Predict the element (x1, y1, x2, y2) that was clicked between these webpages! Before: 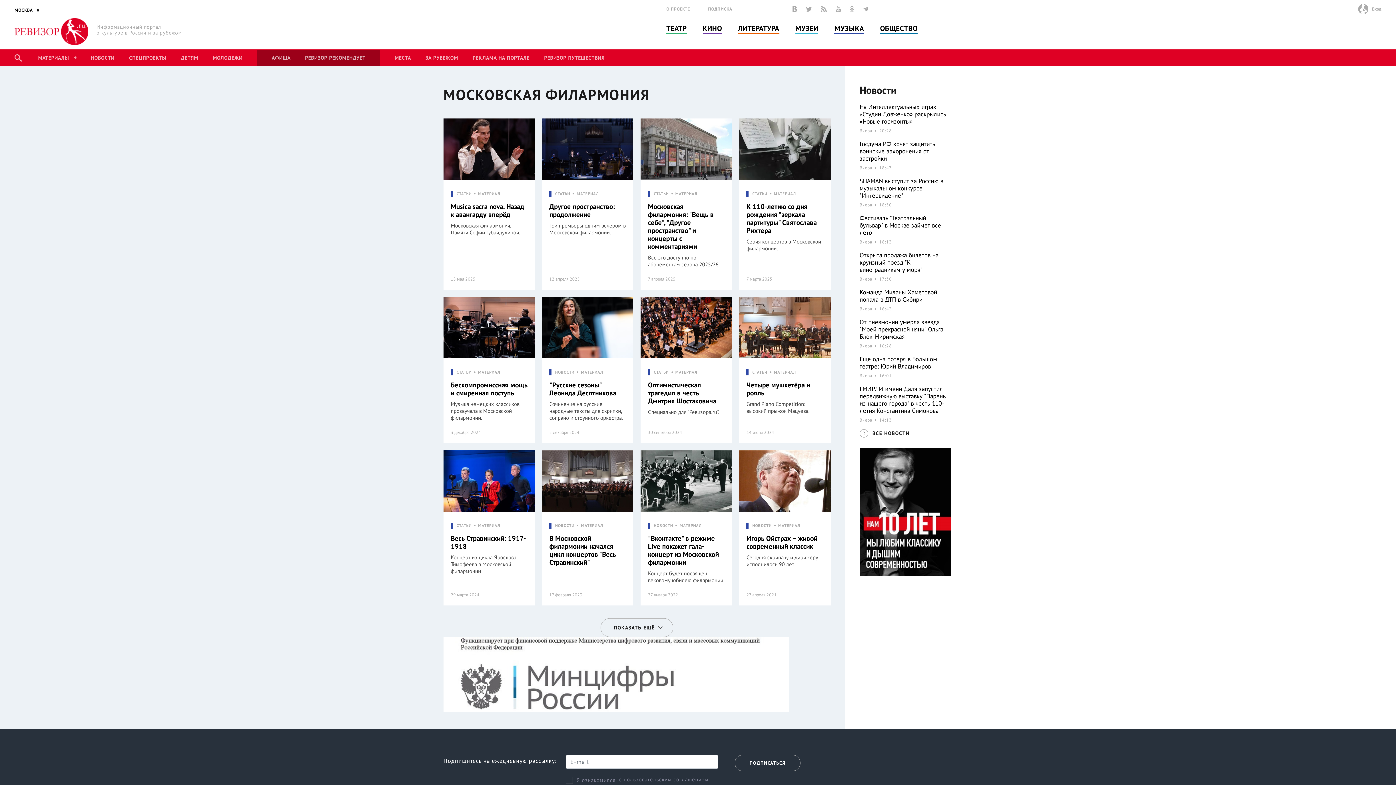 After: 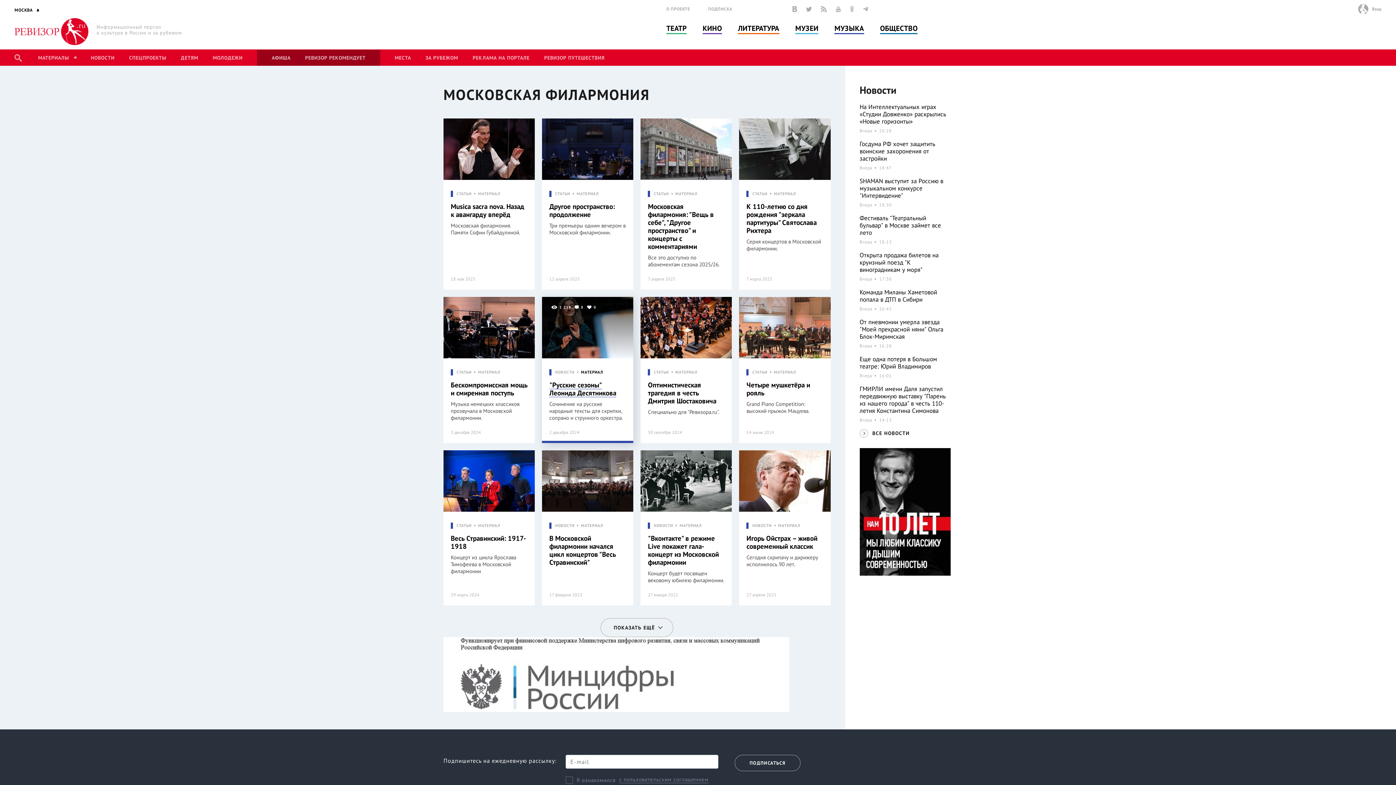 Action: bbox: (581, 370, 603, 375) label: МАТЕРИАЛ